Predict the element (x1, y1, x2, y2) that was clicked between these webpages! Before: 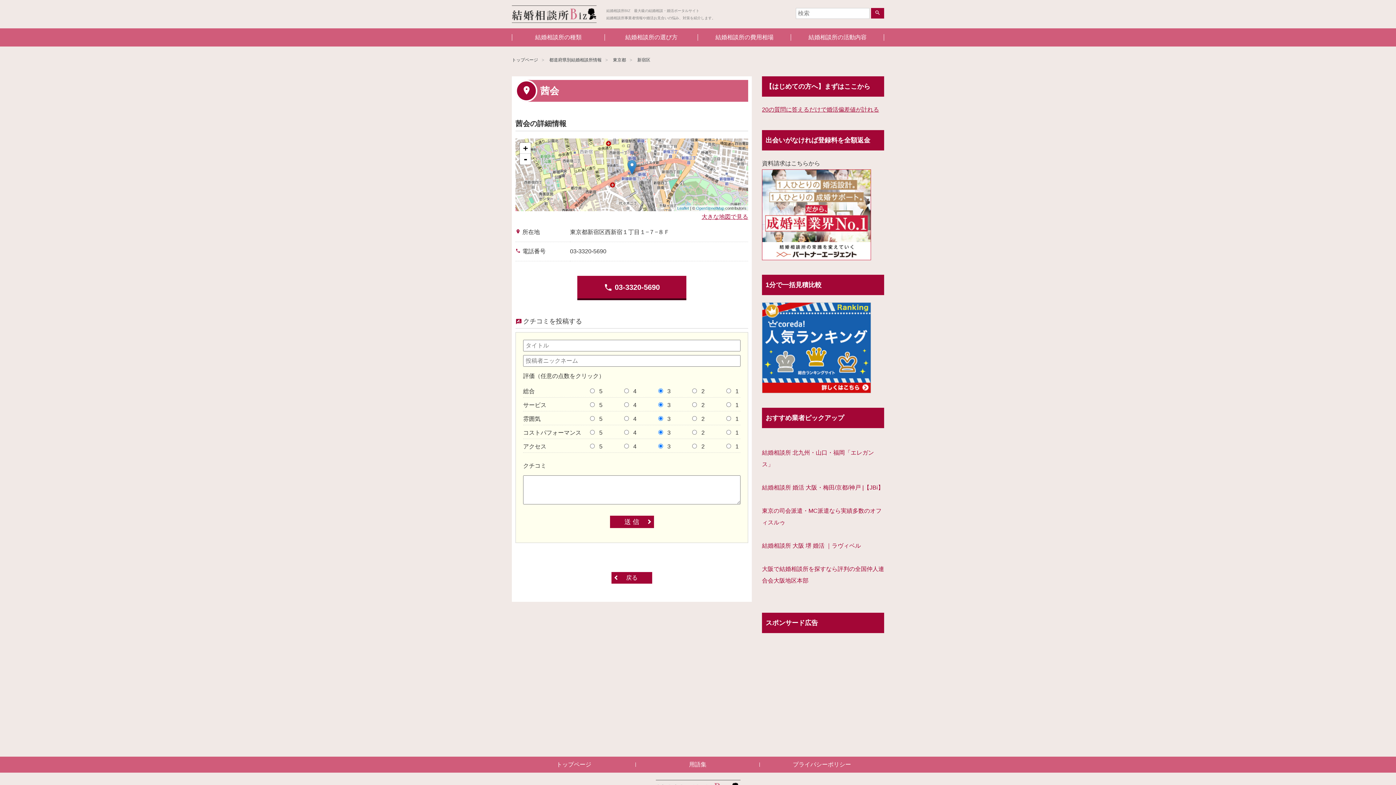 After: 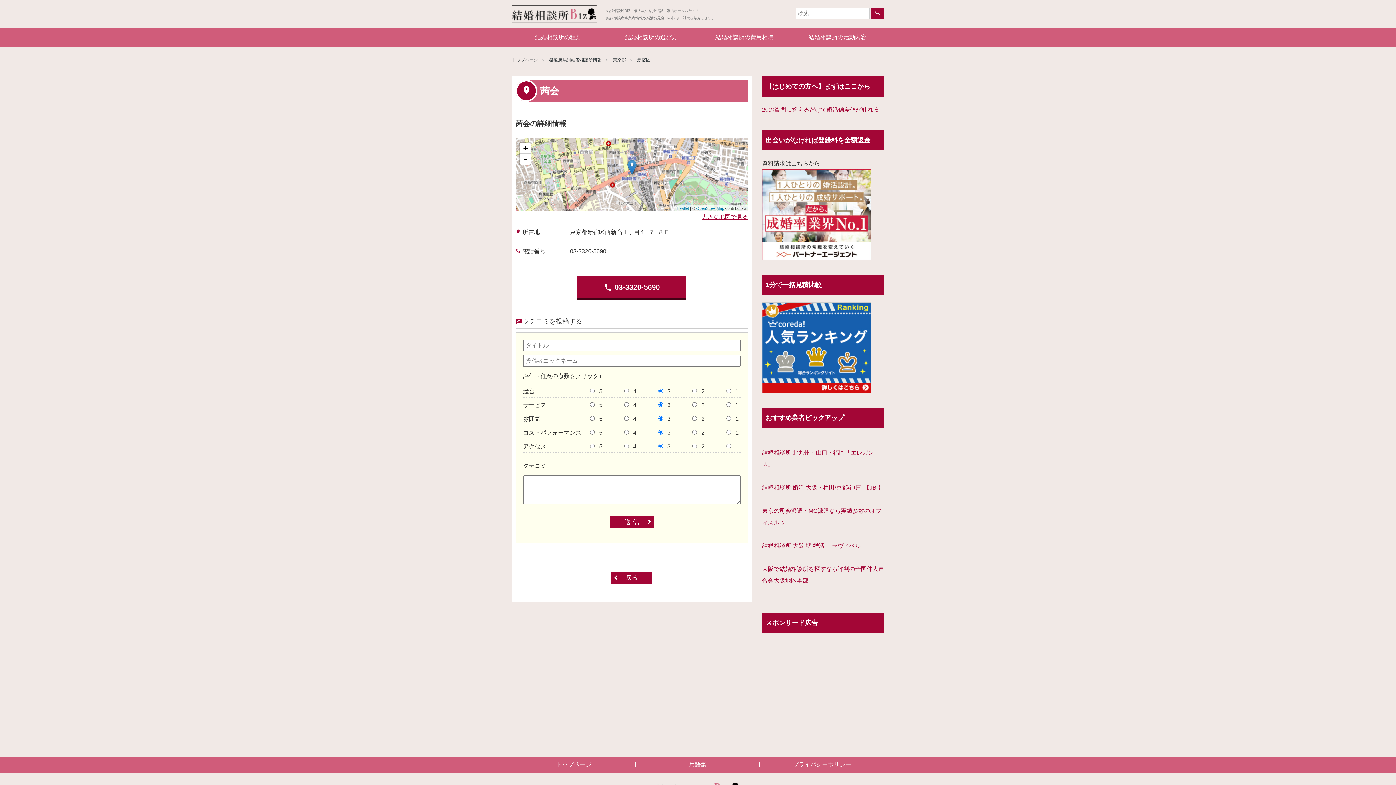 Action: label: 20の質問に答えるだけで婚活偏差値が計れる bbox: (762, 106, 879, 112)